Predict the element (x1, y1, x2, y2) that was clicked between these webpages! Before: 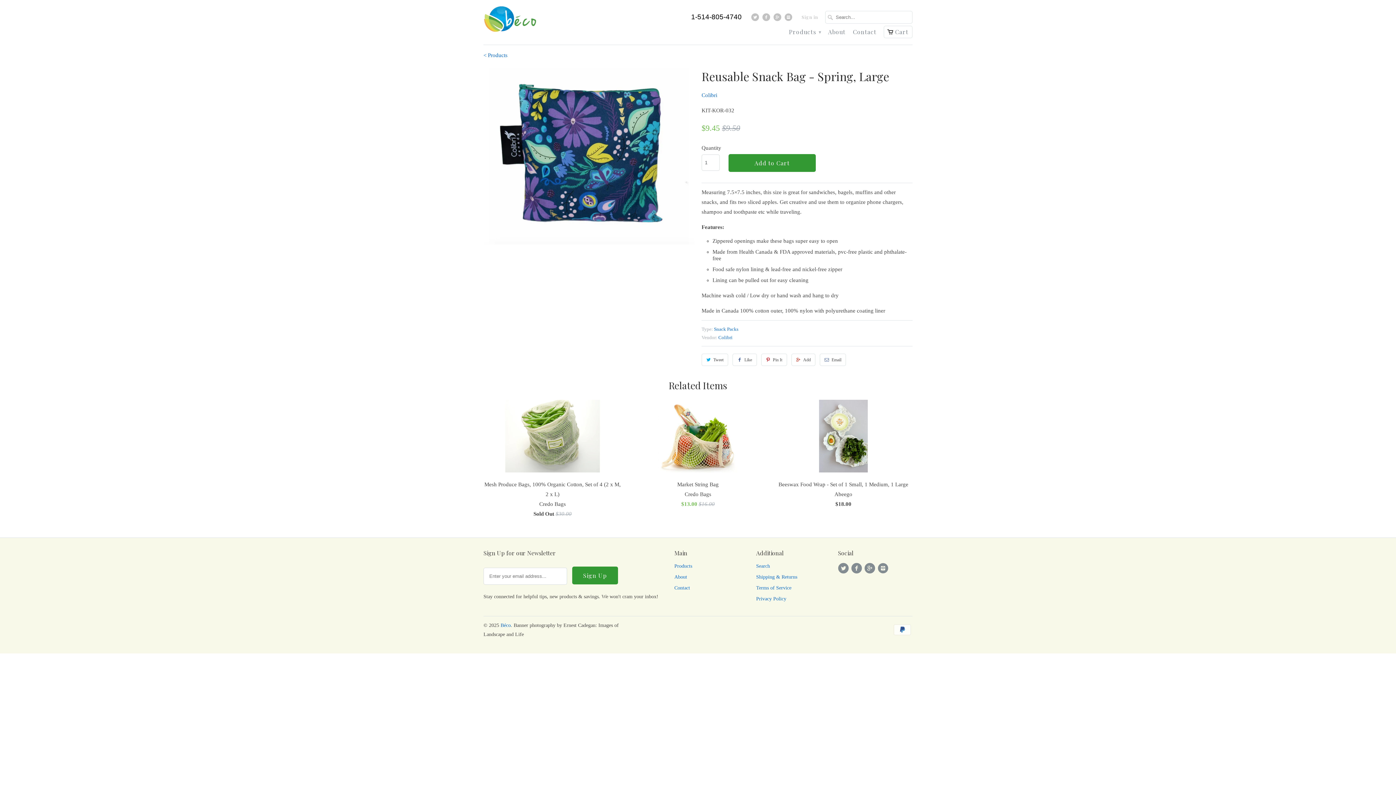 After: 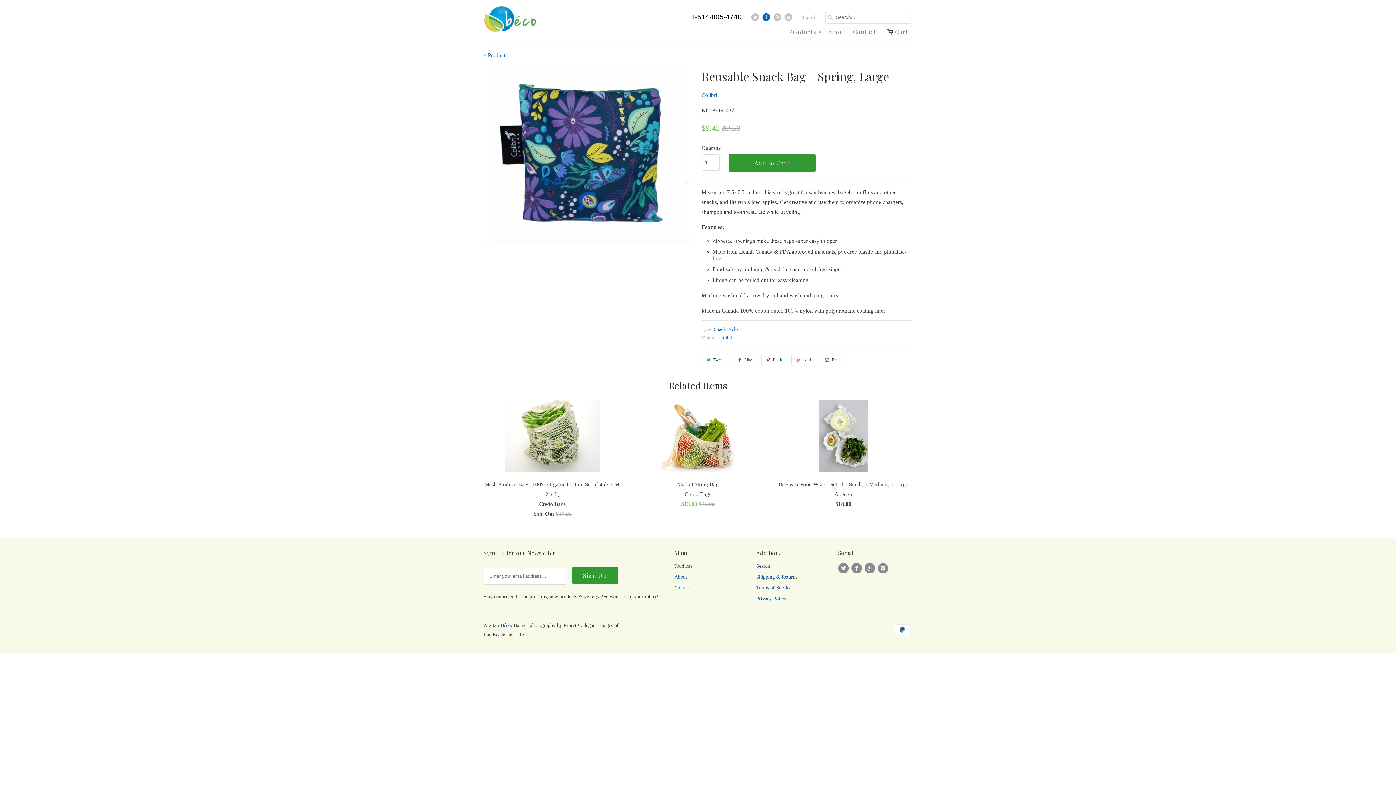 Action: bbox: (762, 13, 772, 24)